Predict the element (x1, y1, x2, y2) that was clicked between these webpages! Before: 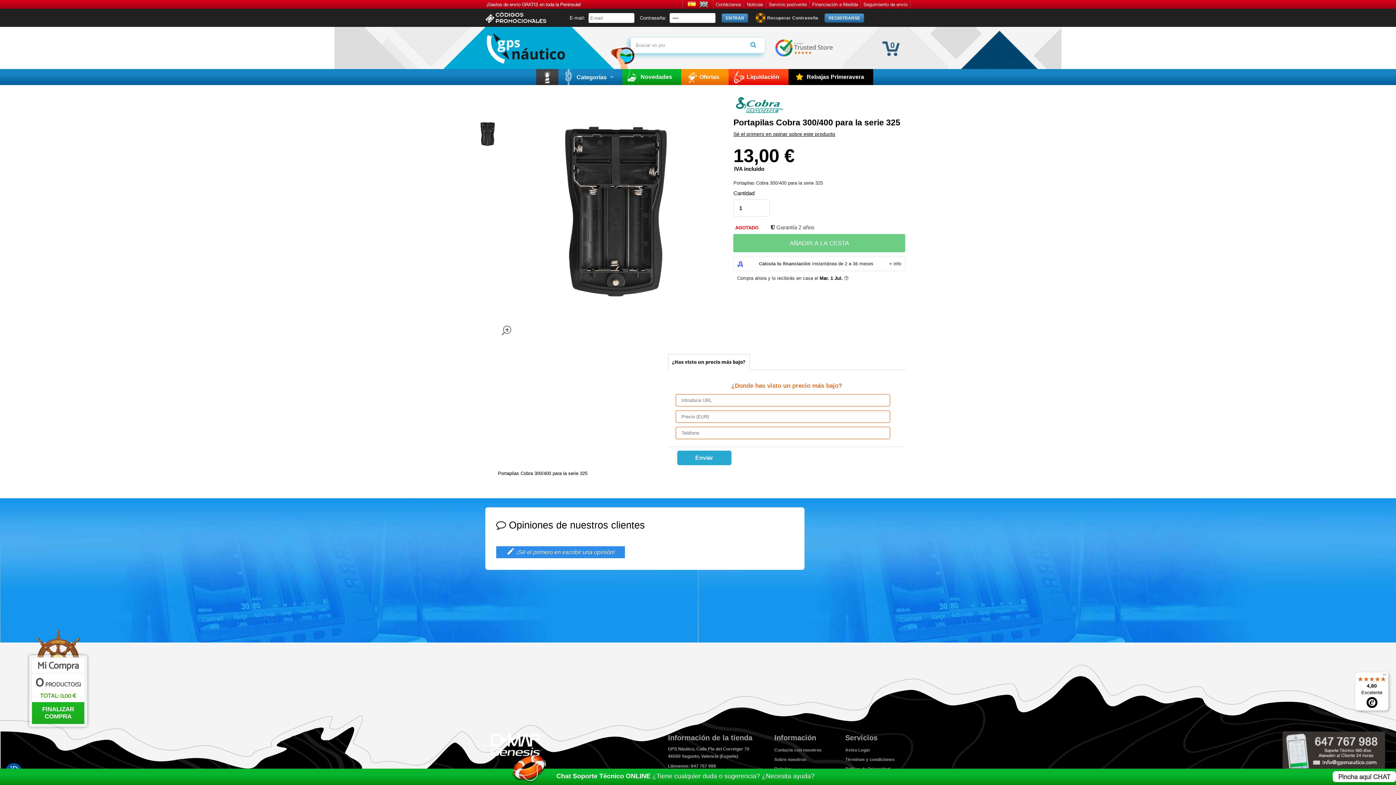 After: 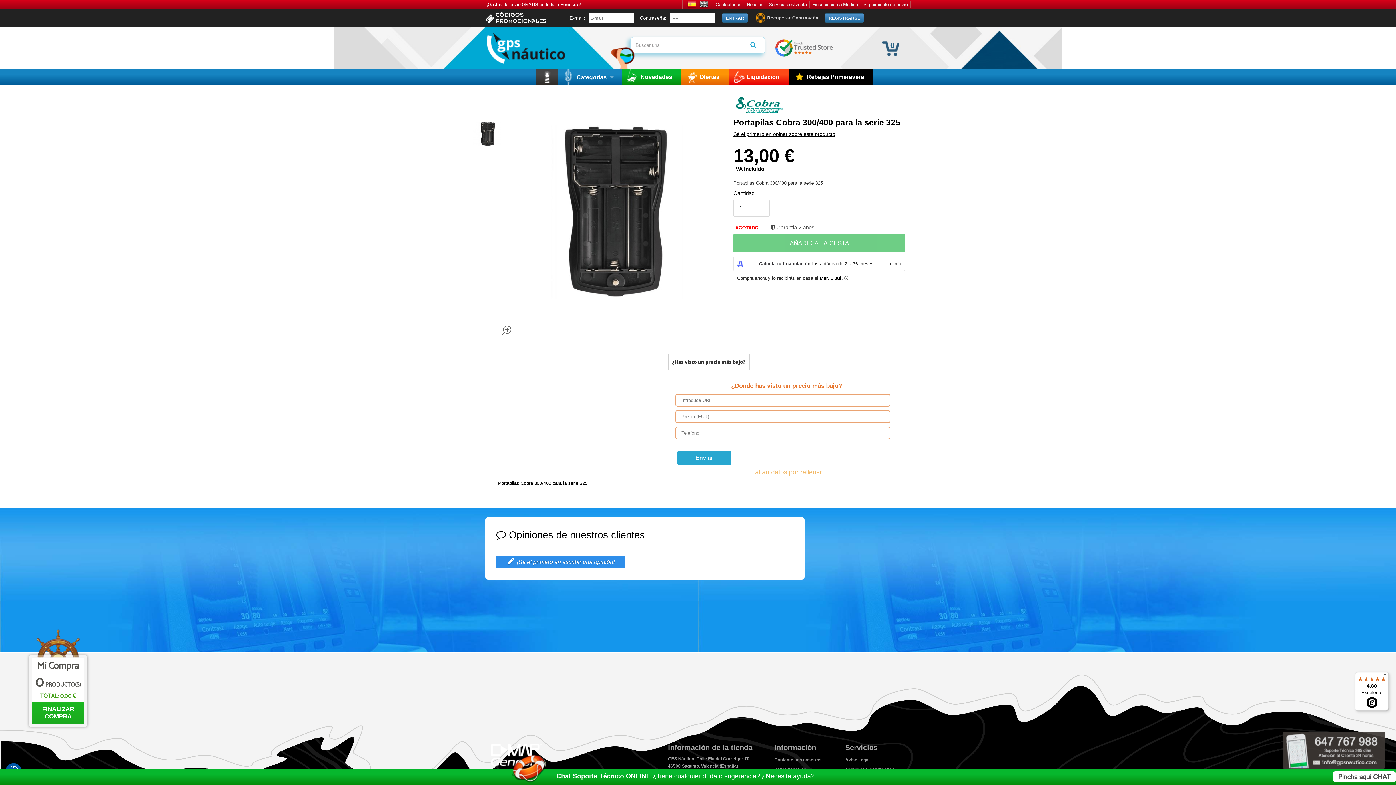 Action: label: Enviar bbox: (677, 450, 731, 465)